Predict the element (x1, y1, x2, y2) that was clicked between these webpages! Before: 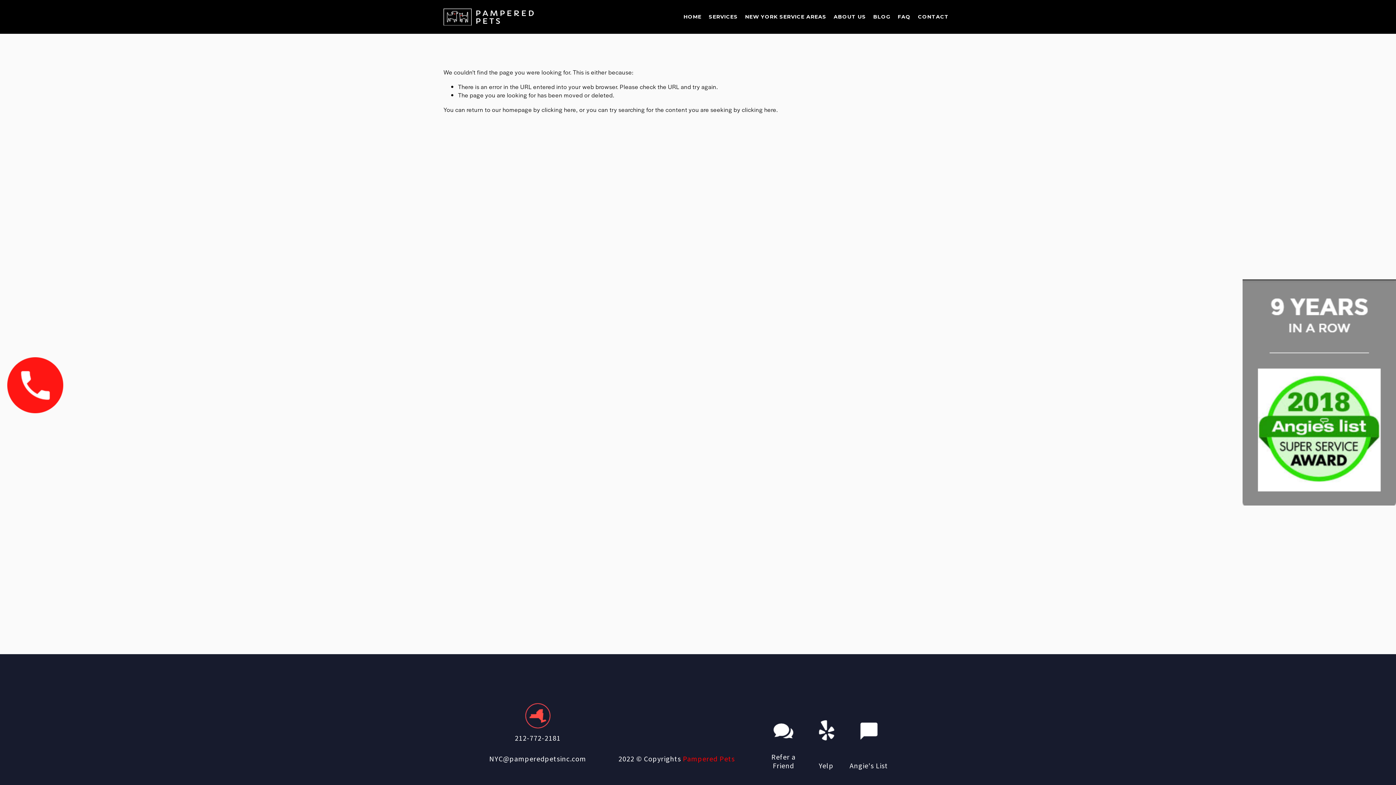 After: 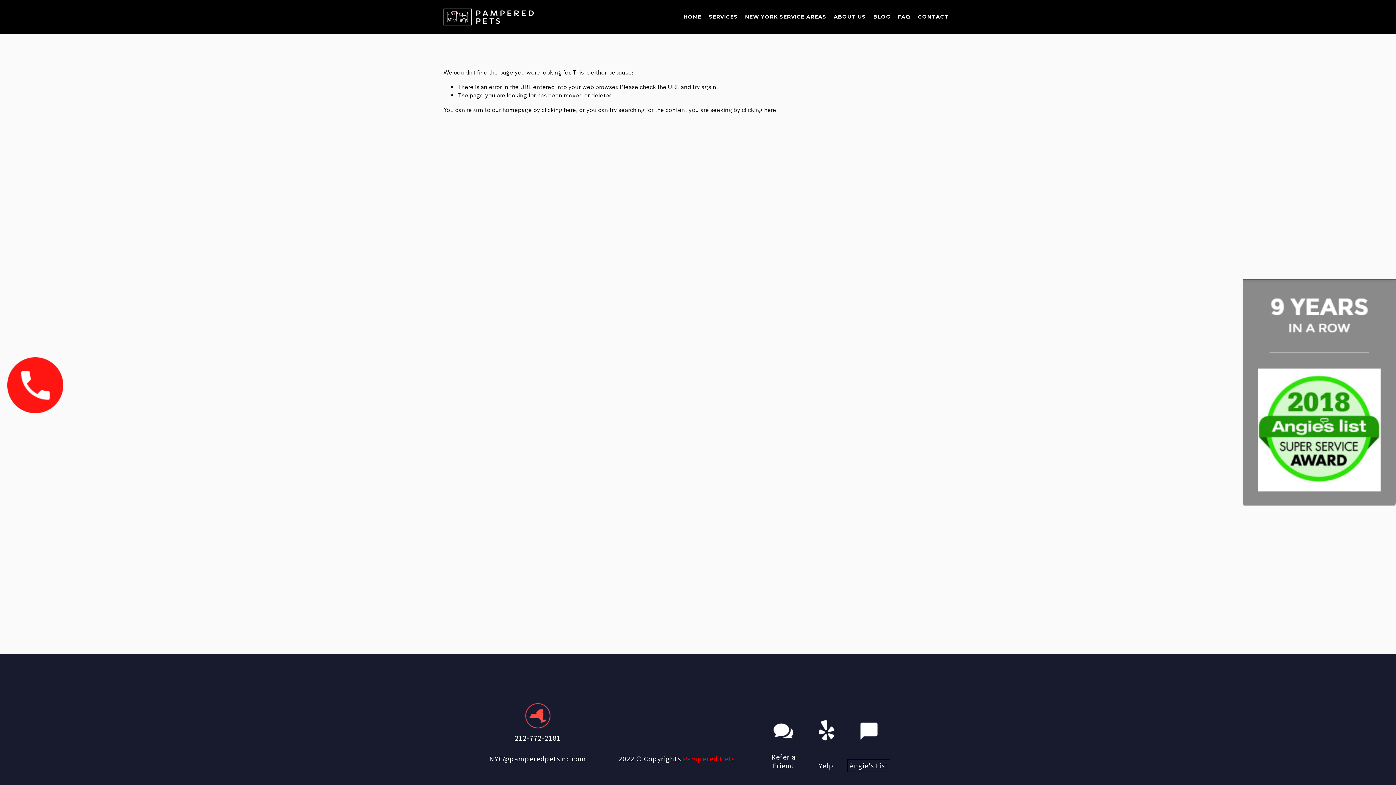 Action: label: Angie's List bbox: (849, 761, 888, 770)